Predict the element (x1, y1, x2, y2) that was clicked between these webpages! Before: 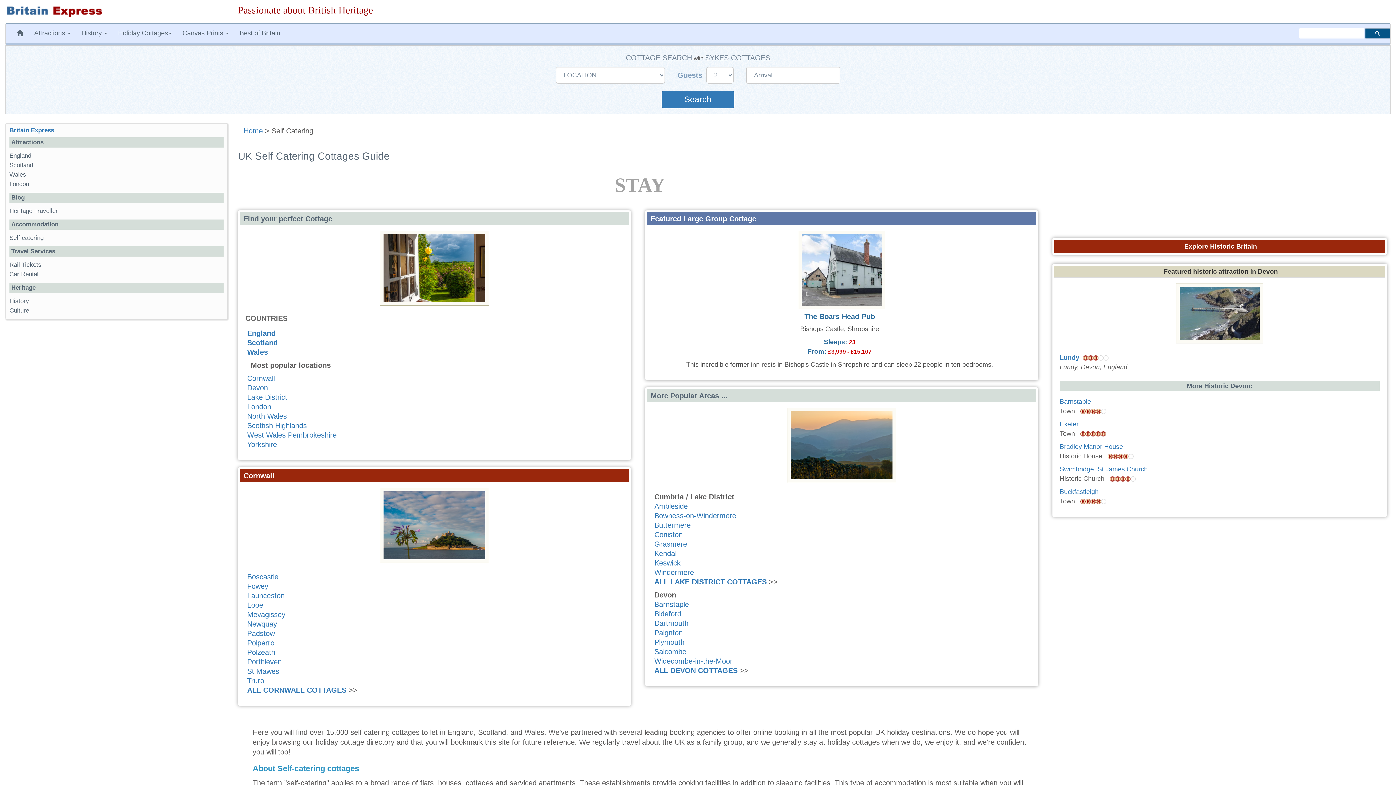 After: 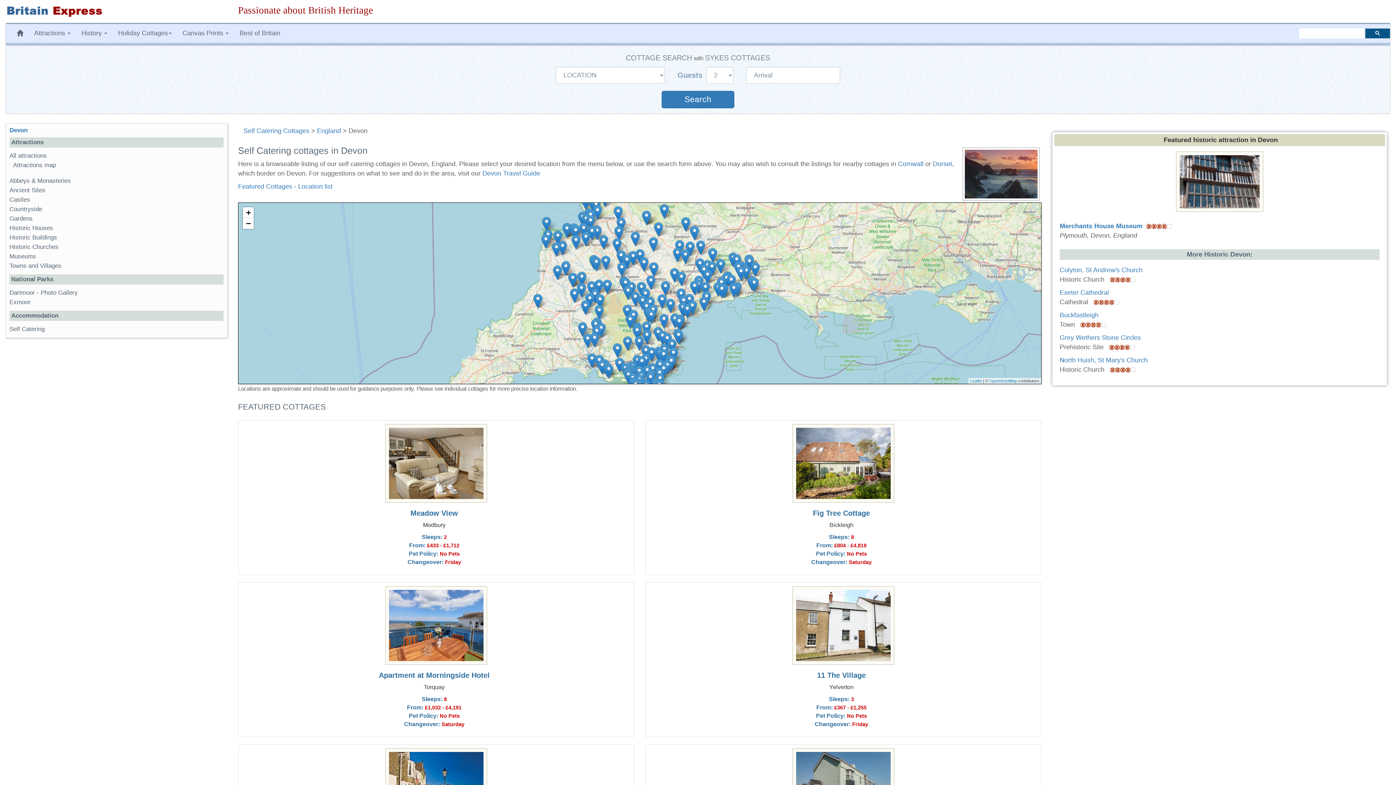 Action: bbox: (654, 667, 737, 675) label: ALL DEVON COTTAGES